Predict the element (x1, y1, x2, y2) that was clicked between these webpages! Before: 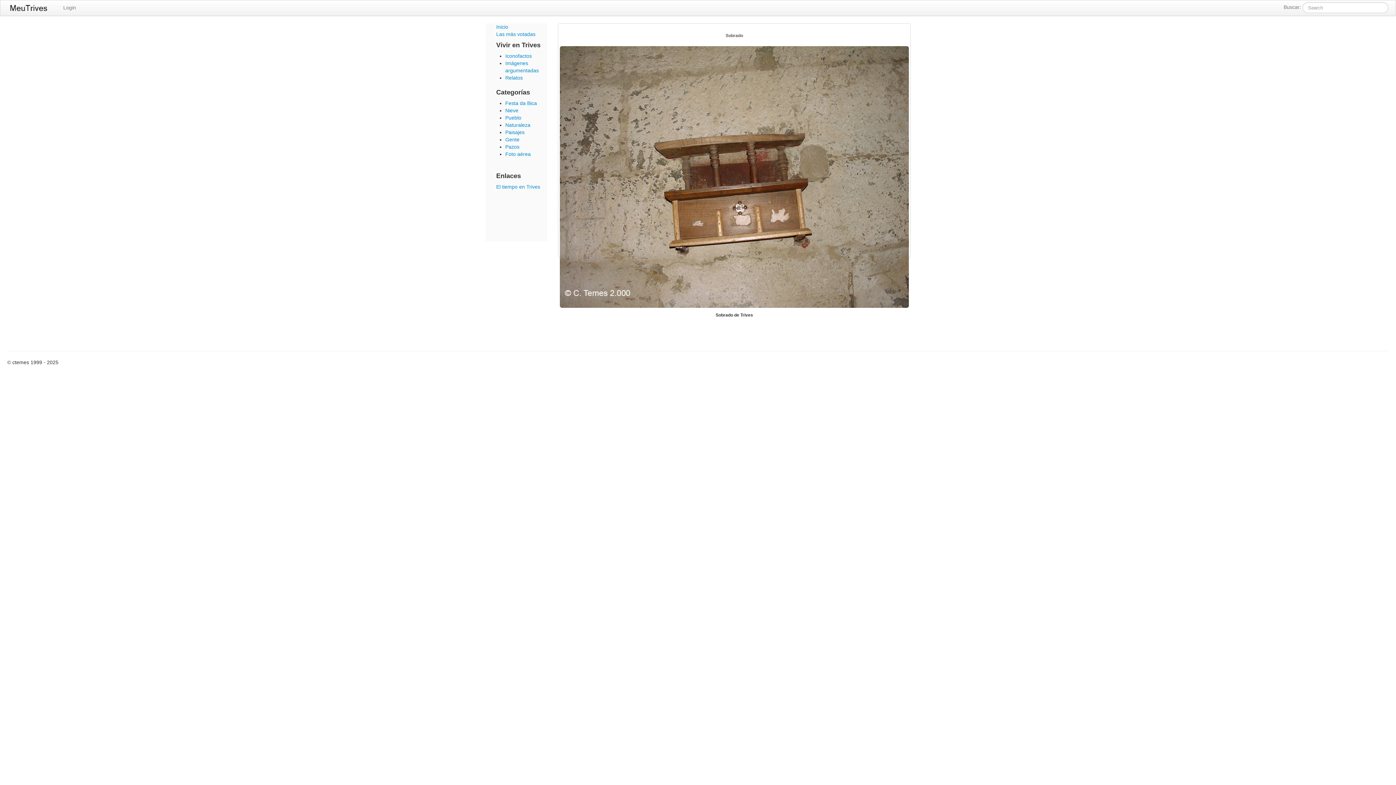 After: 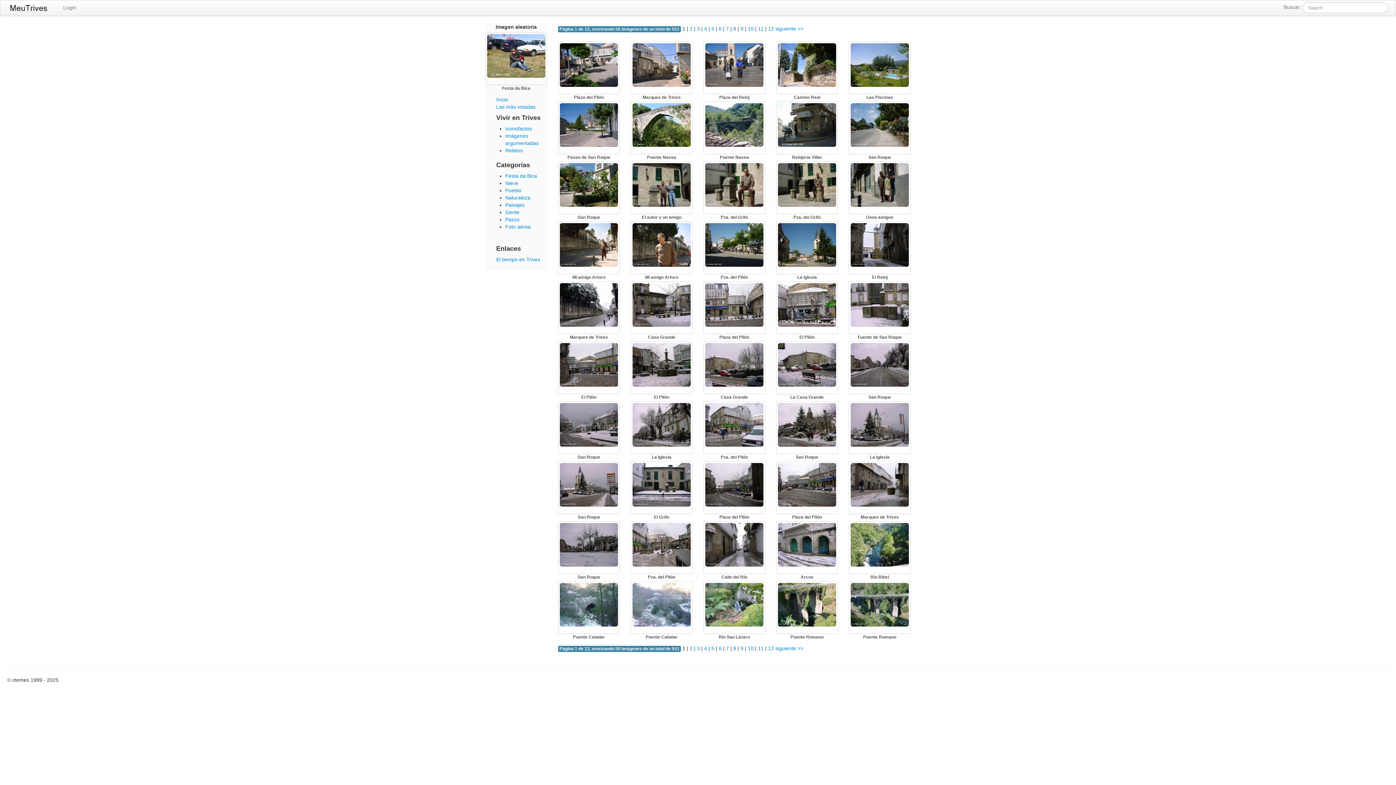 Action: label: Las más votadas bbox: (496, 31, 535, 37)